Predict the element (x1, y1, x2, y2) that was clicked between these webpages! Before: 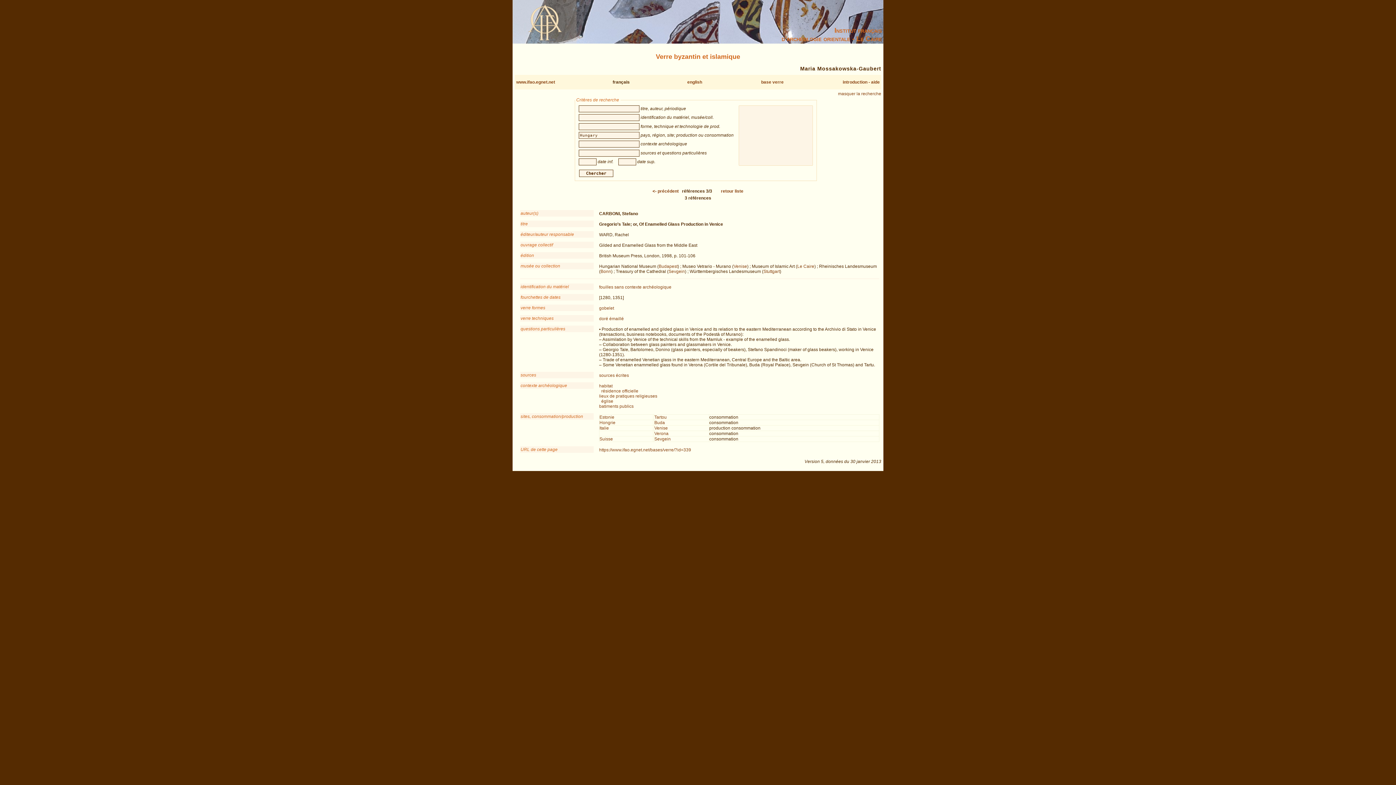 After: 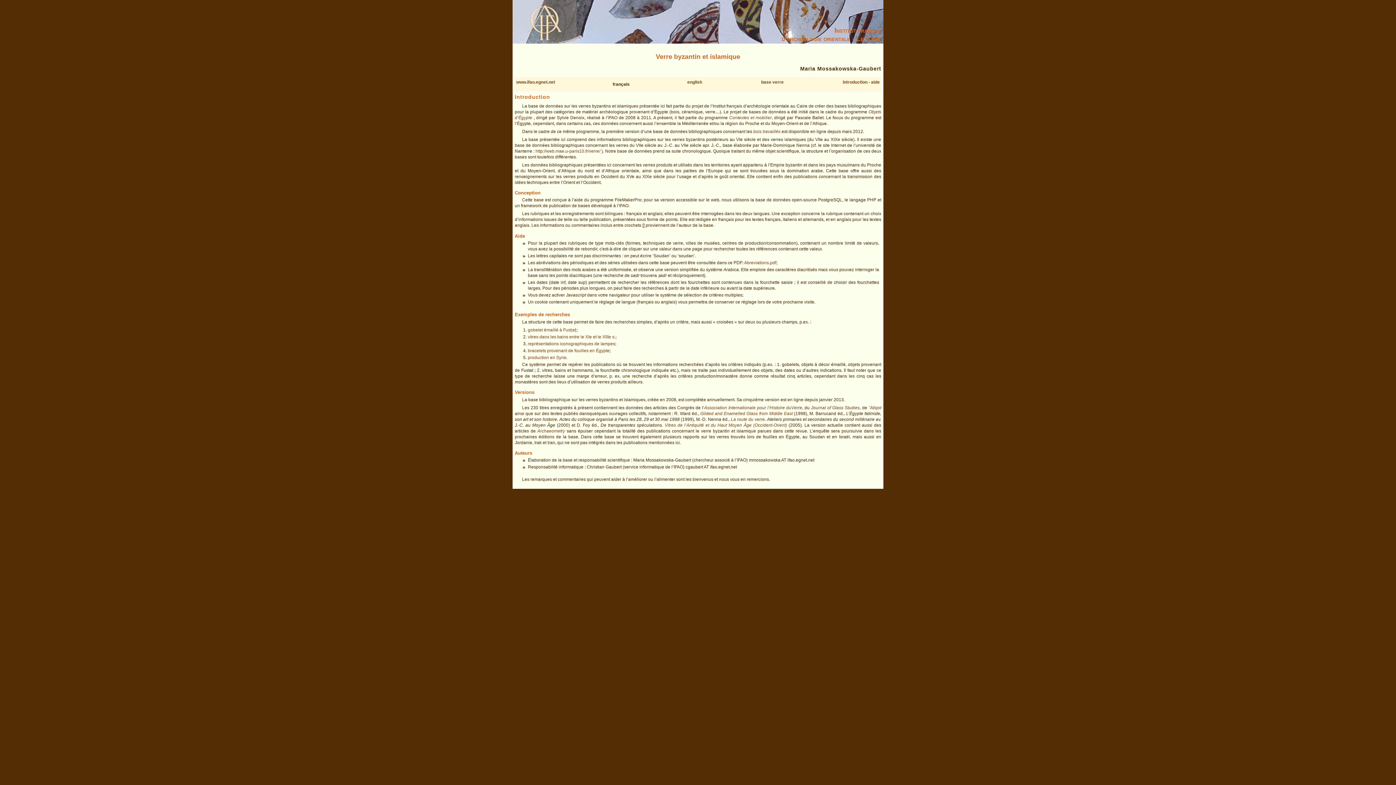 Action: label: introduction - aide bbox: (841, 78, 881, 86)